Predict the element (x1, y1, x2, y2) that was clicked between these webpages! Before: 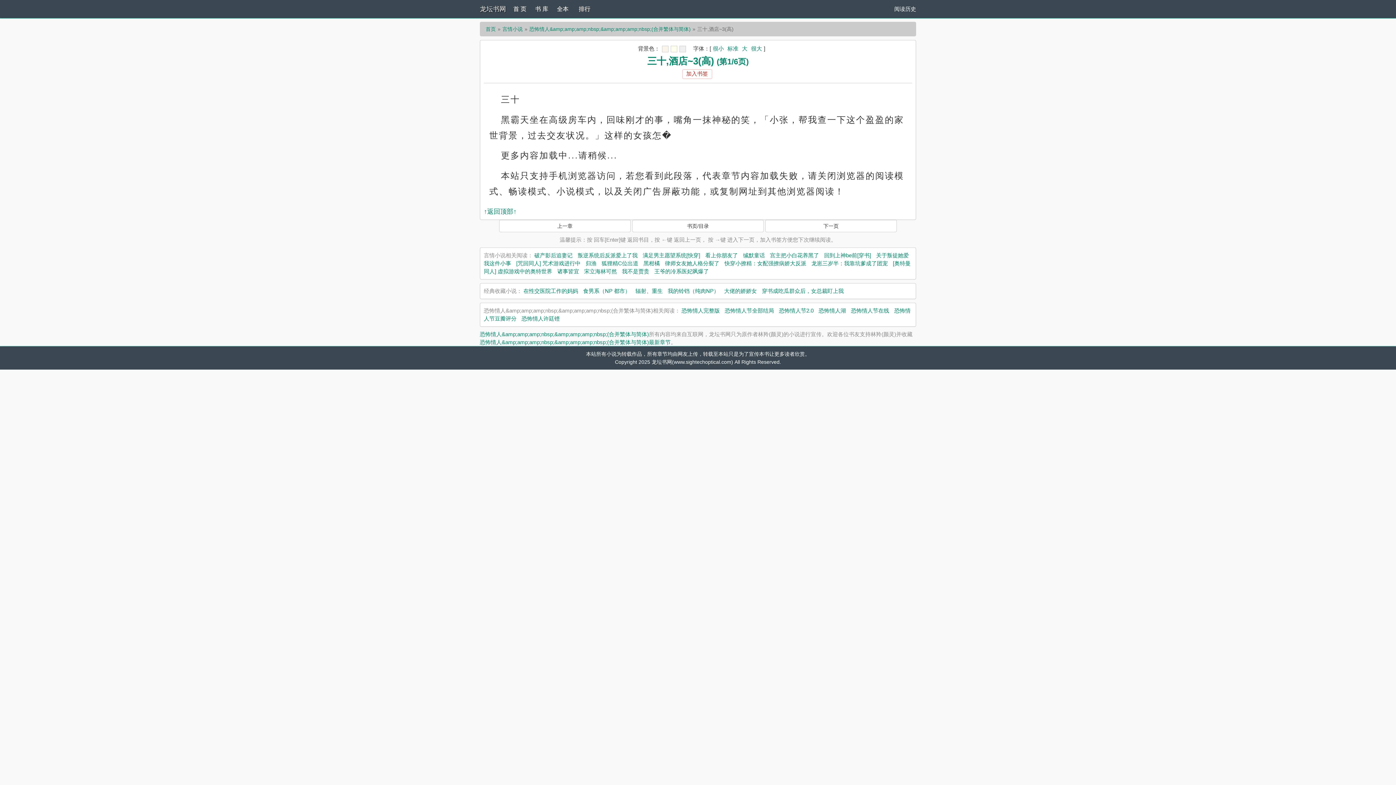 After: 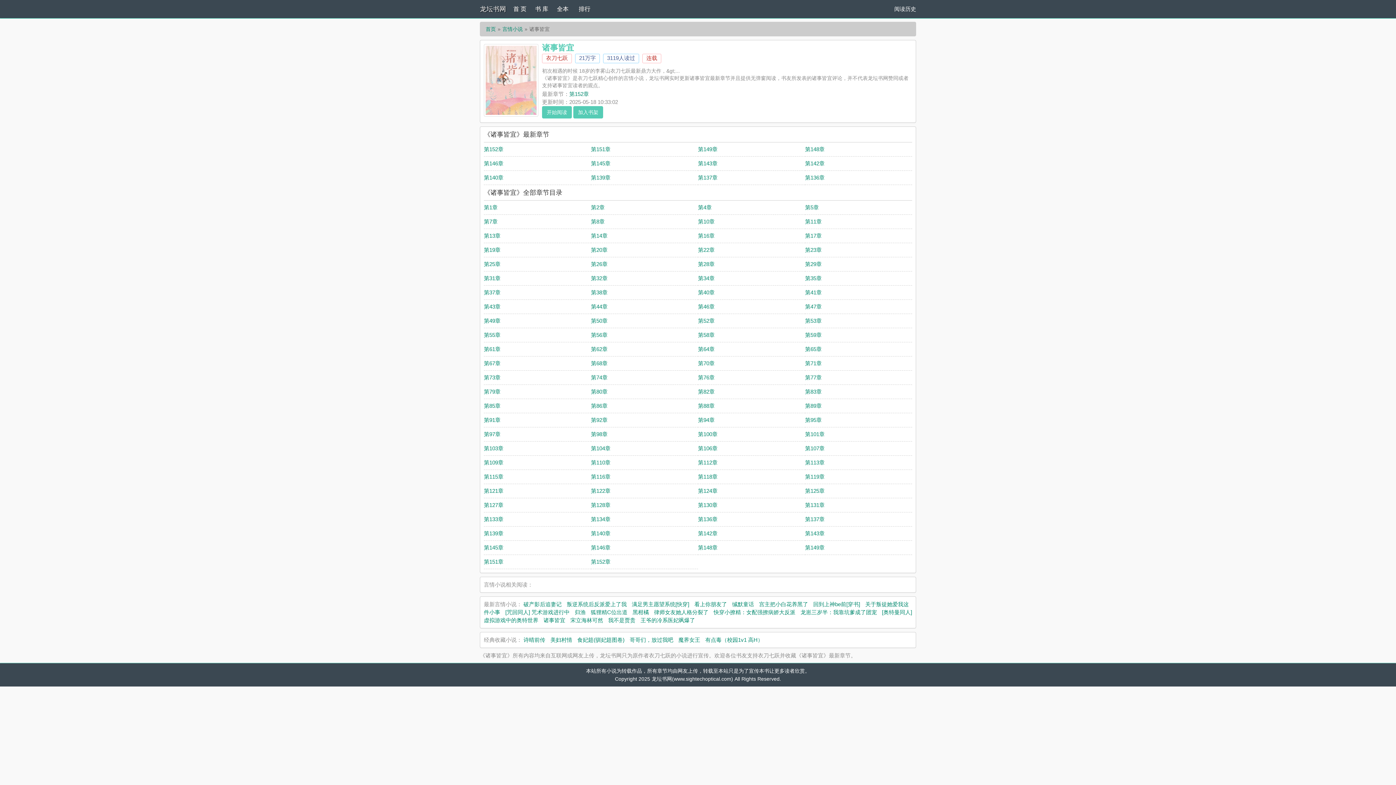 Action: label: 诸事皆宜 bbox: (557, 268, 579, 274)